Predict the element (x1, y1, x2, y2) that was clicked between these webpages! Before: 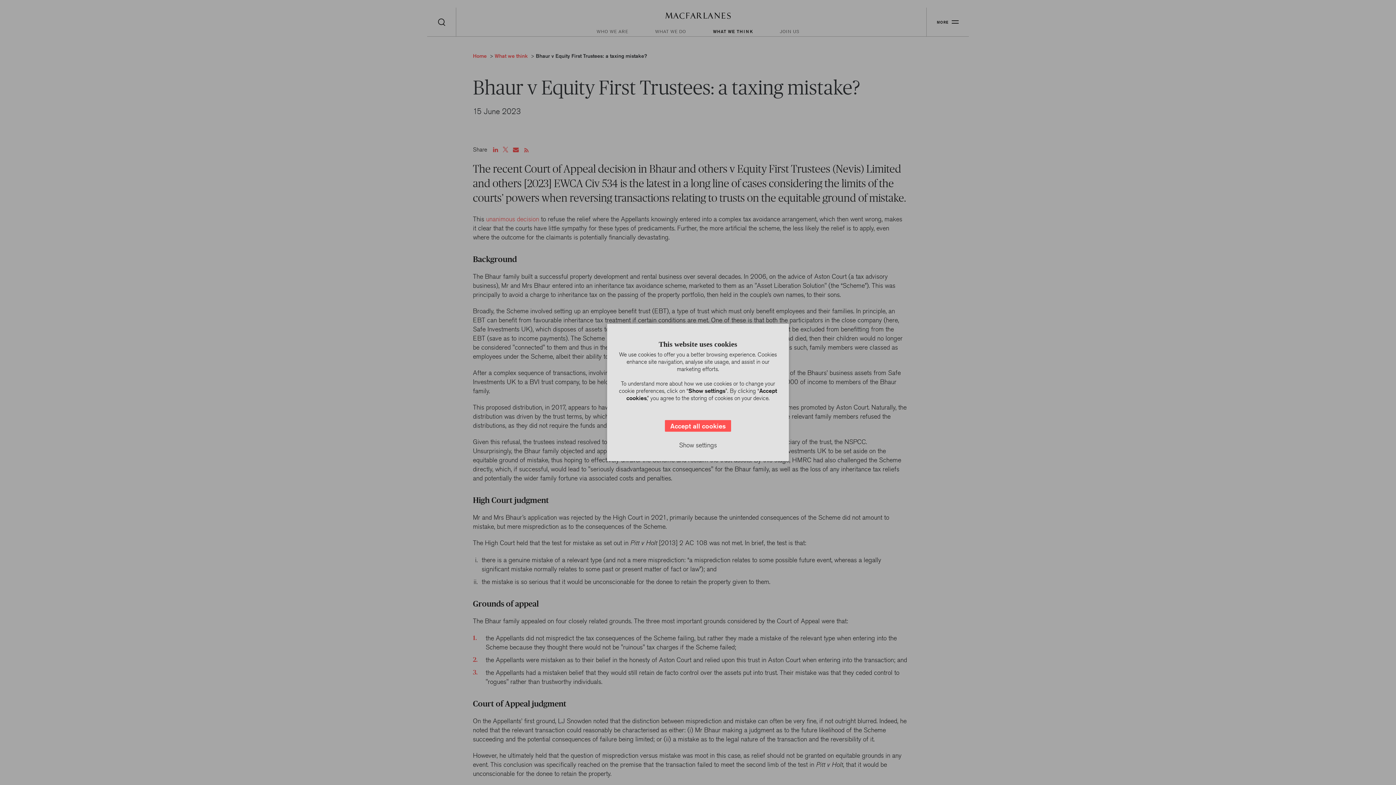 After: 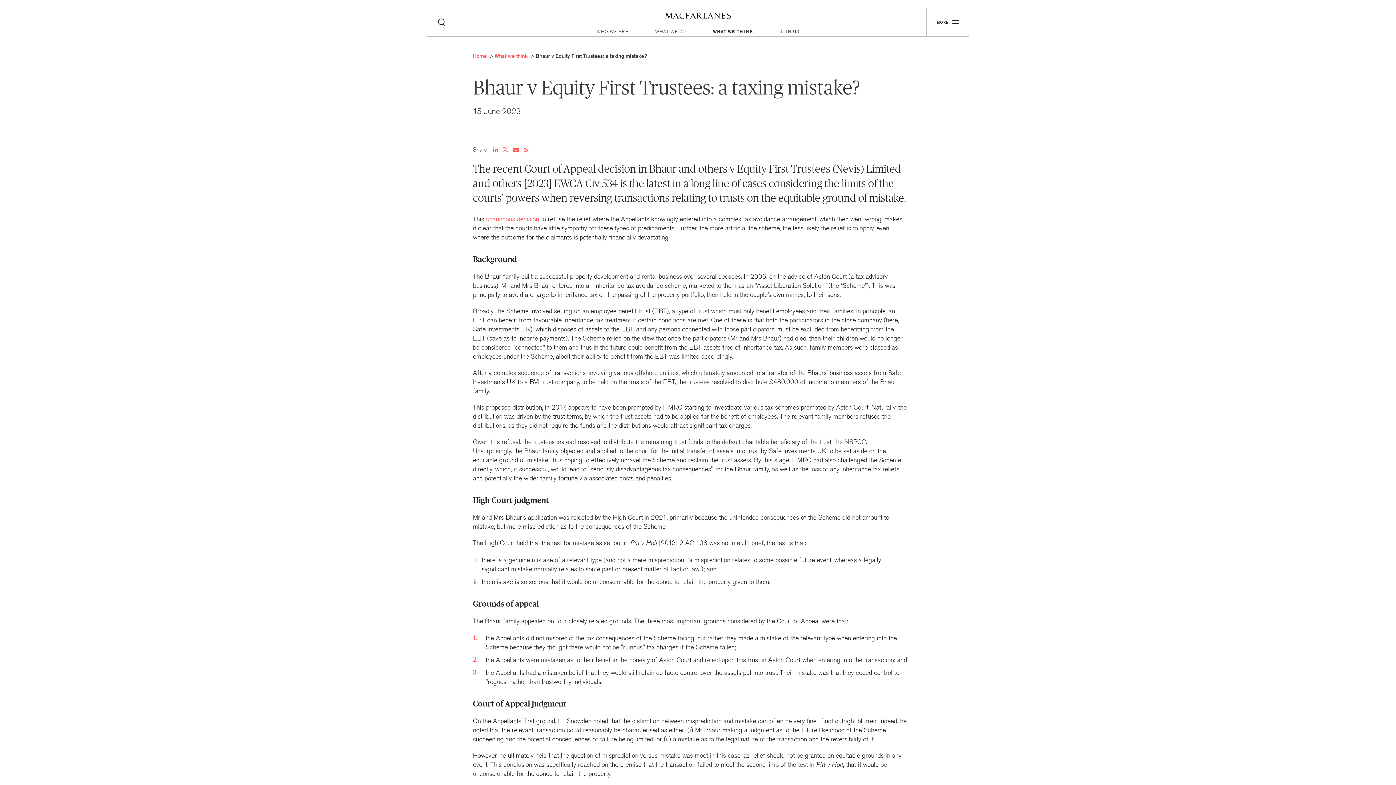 Action: bbox: (665, 420, 731, 431) label: Accept all cookies